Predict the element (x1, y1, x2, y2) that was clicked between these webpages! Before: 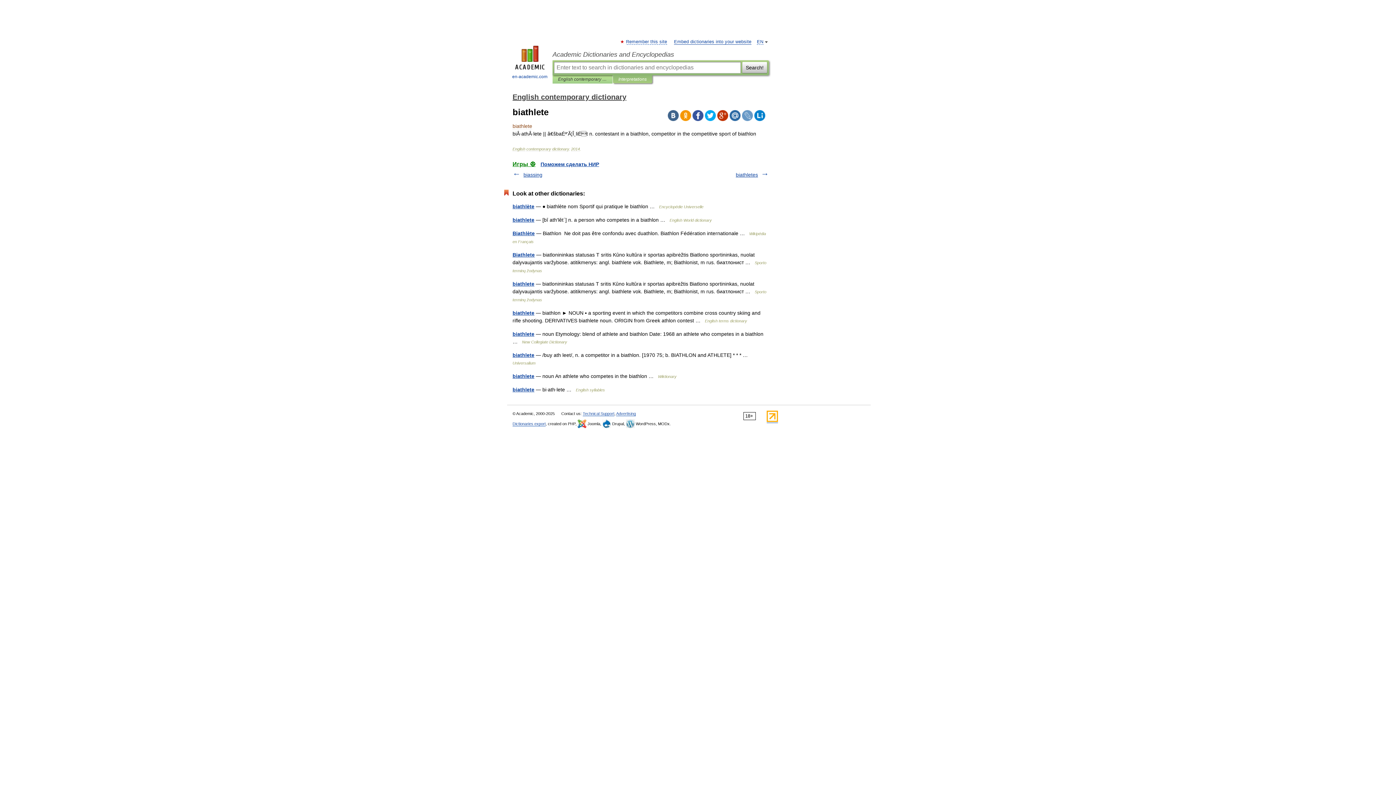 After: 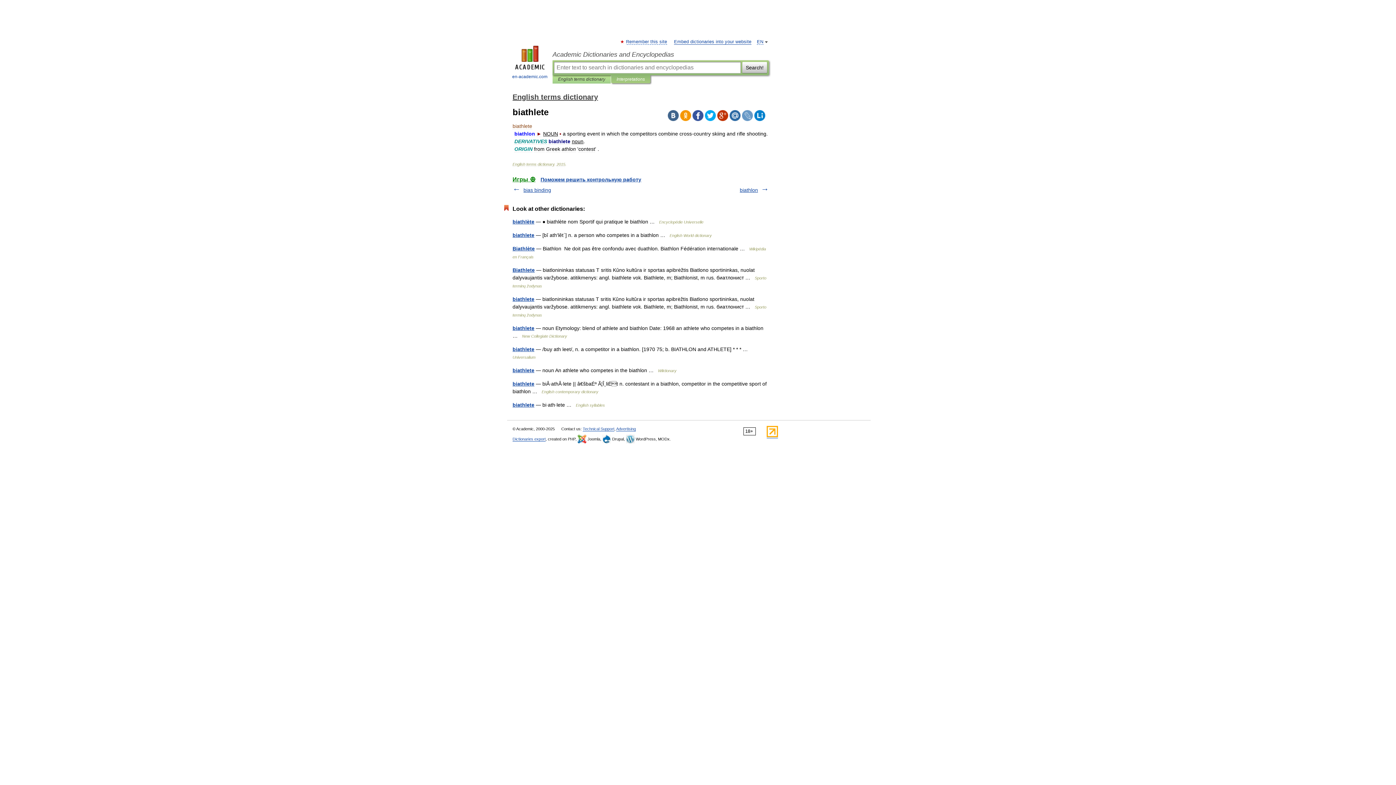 Action: label: biathlete bbox: (512, 310, 534, 316)